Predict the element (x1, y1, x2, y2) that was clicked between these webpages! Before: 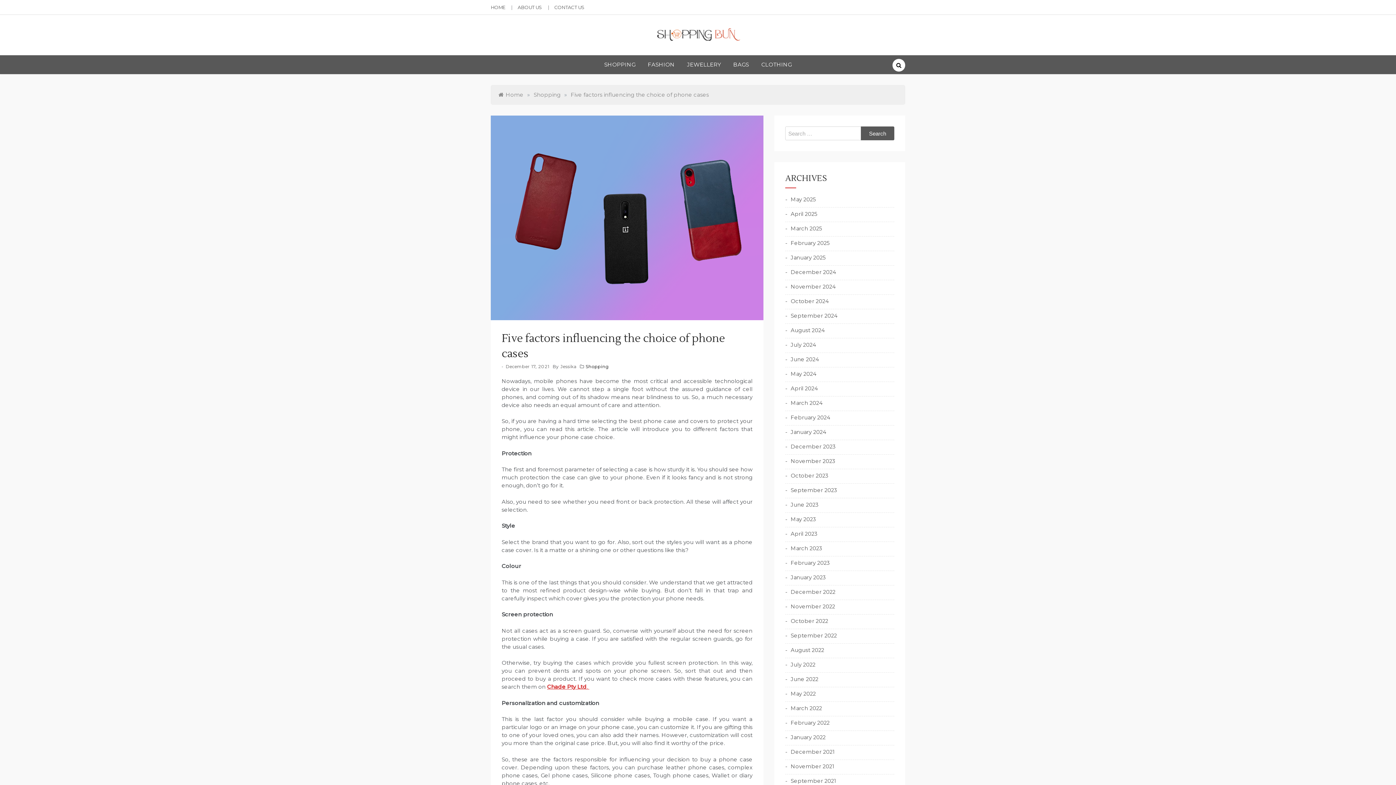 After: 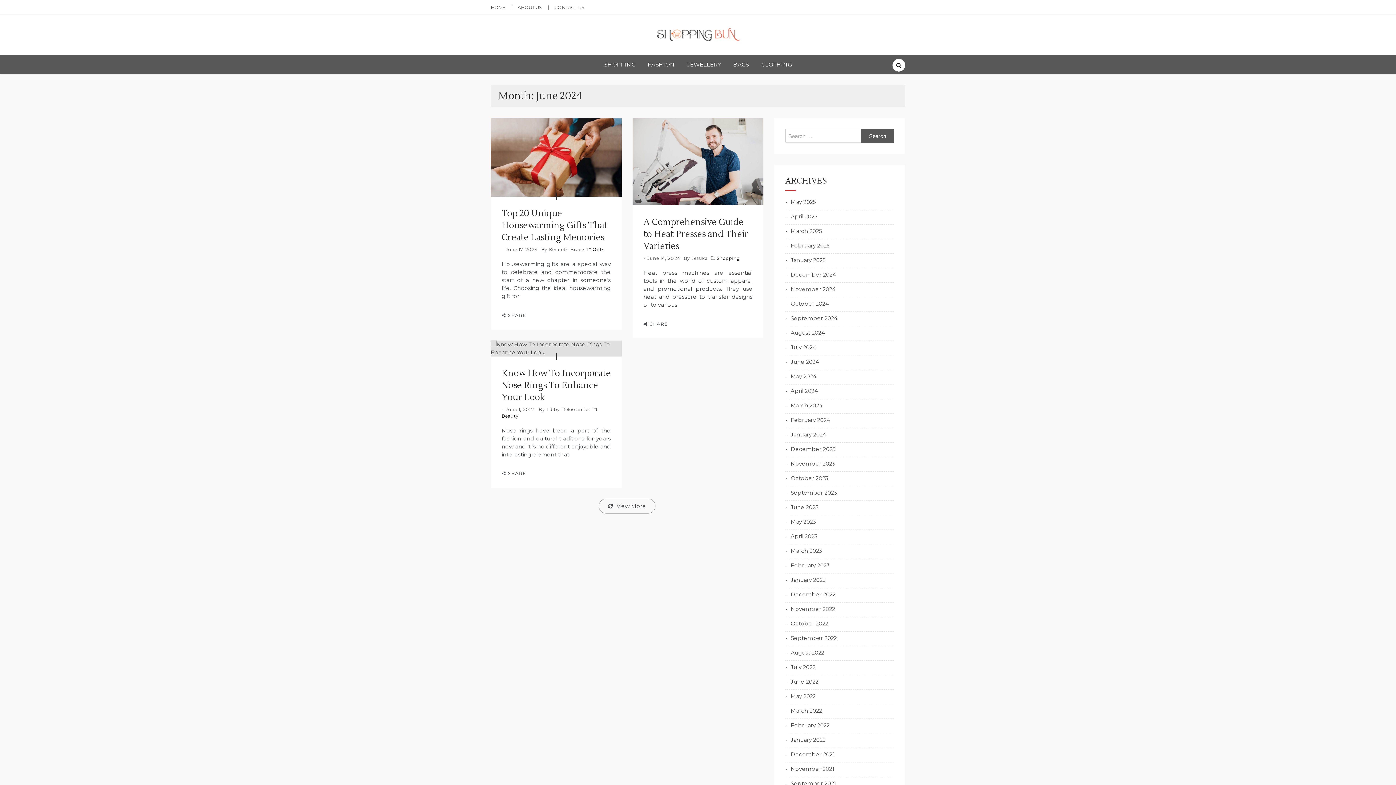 Action: bbox: (785, 355, 819, 363) label: June 2024